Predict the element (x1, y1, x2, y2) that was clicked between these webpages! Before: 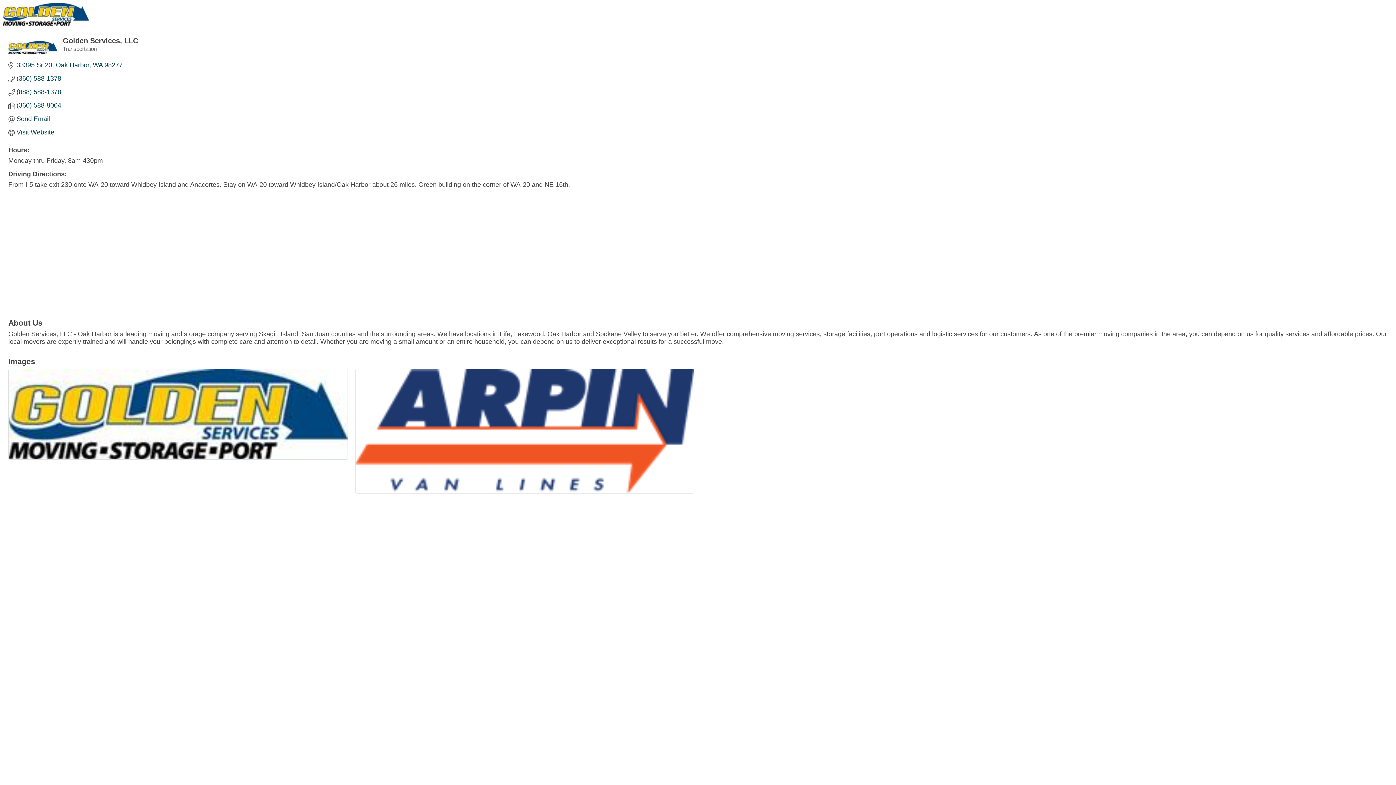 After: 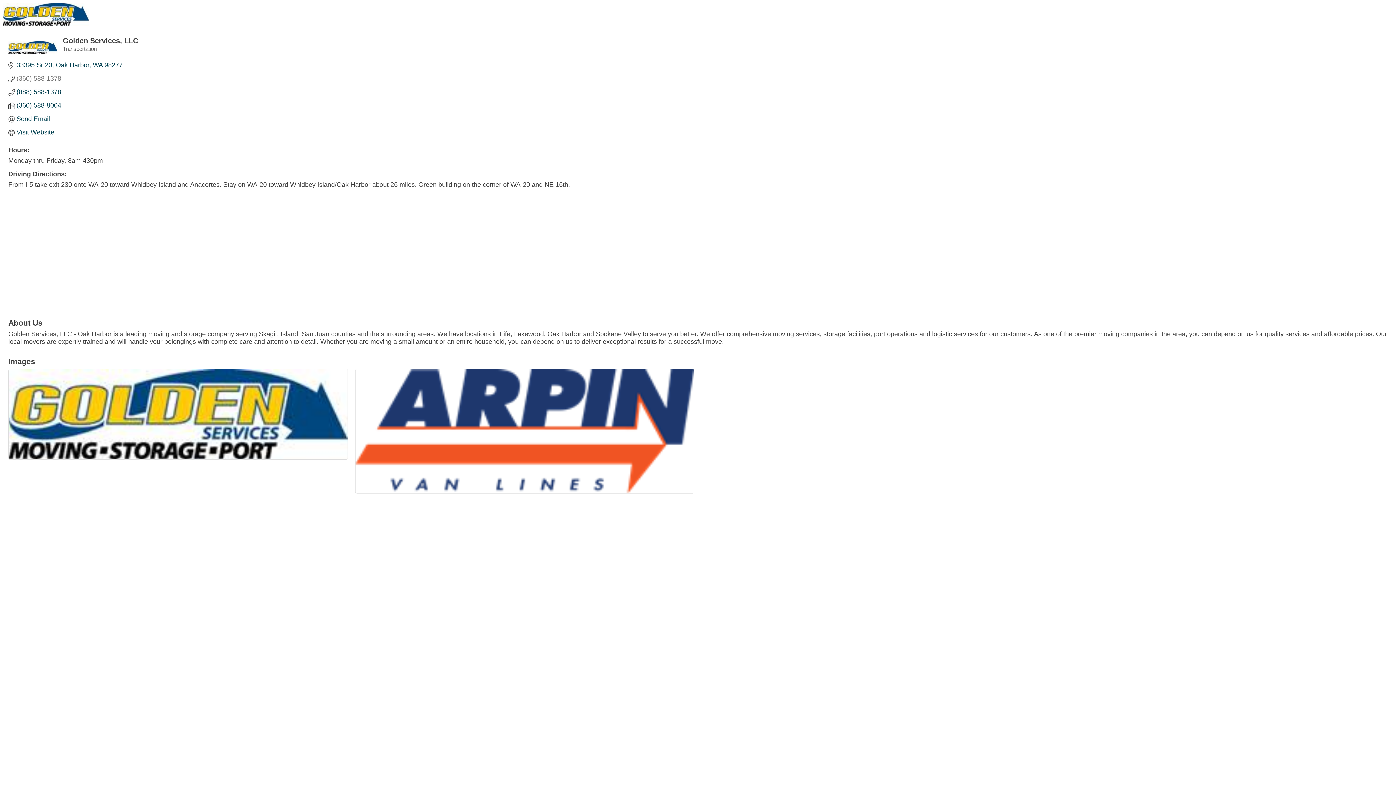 Action: bbox: (16, 74, 61, 82) label: (360) 588-1378